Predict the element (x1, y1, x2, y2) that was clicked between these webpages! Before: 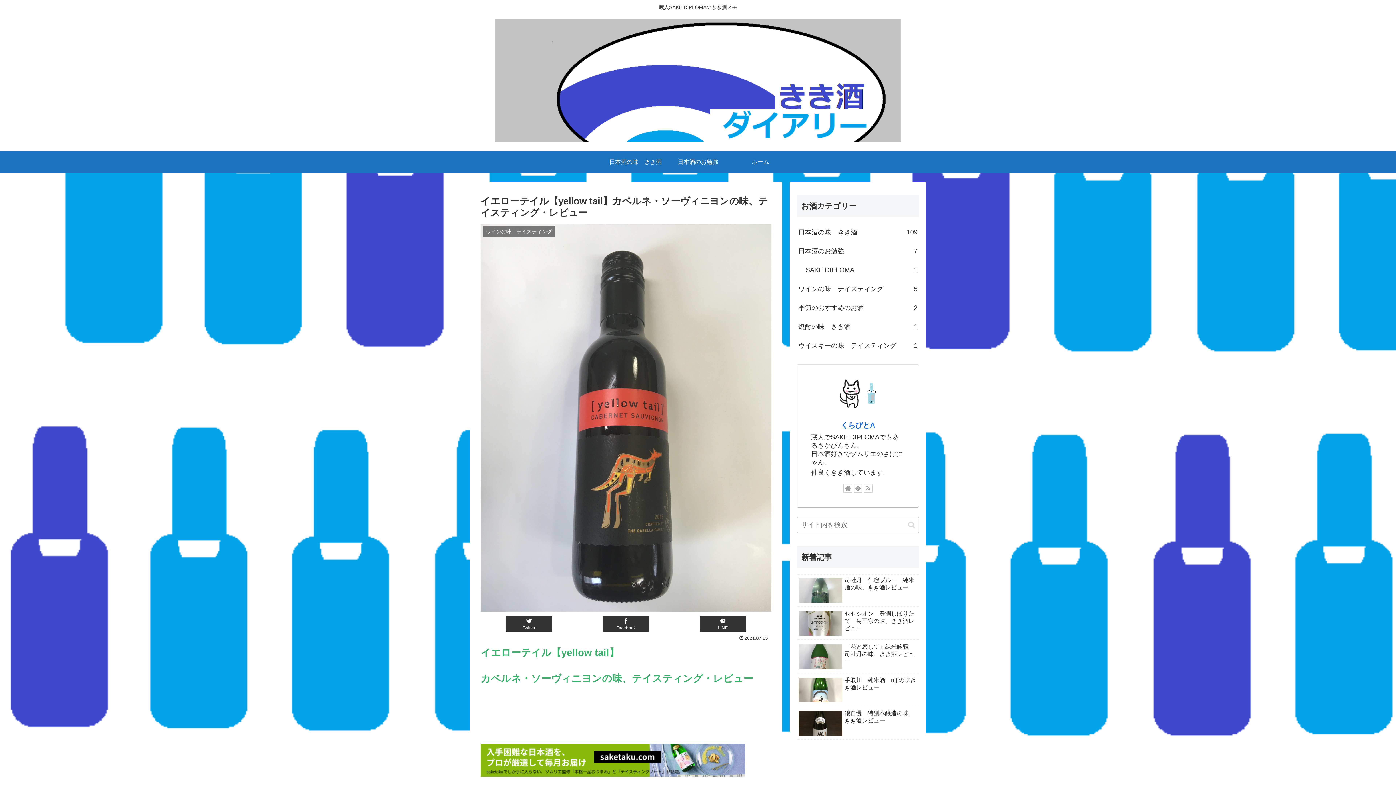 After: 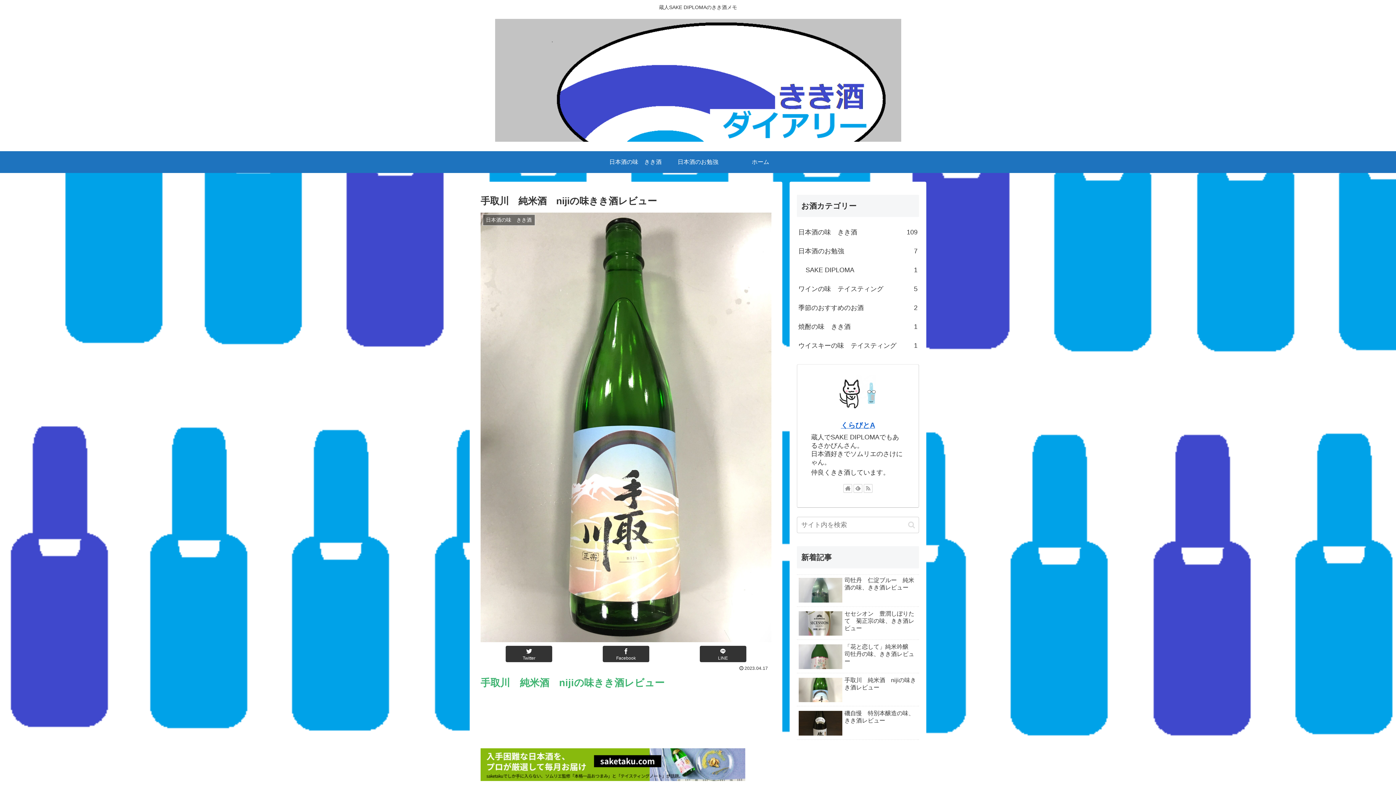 Action: bbox: (797, 675, 919, 707) label: 手取川　純米酒　nijiの味きき酒レビュー